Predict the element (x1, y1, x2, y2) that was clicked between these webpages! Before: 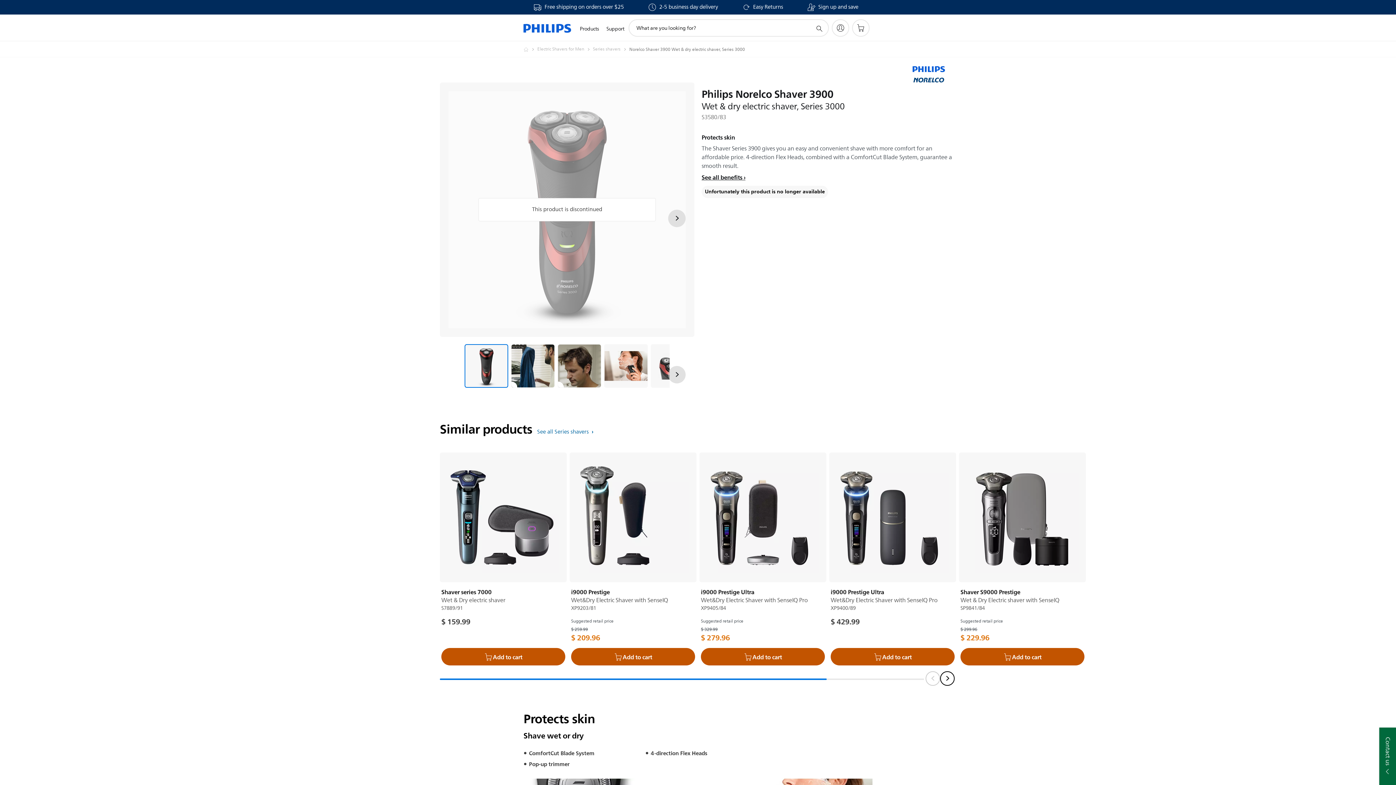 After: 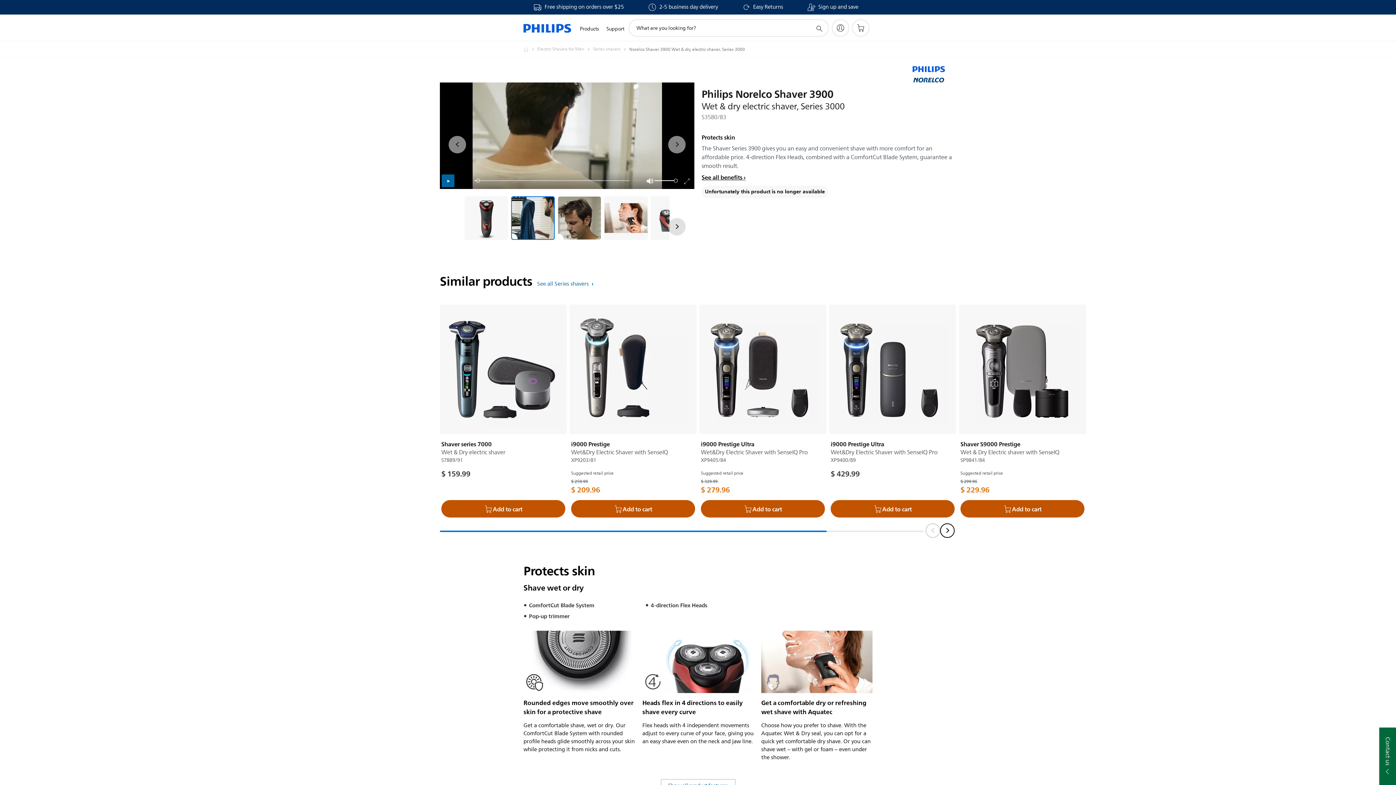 Action: bbox: (511, 344, 554, 388) label: Protects skin